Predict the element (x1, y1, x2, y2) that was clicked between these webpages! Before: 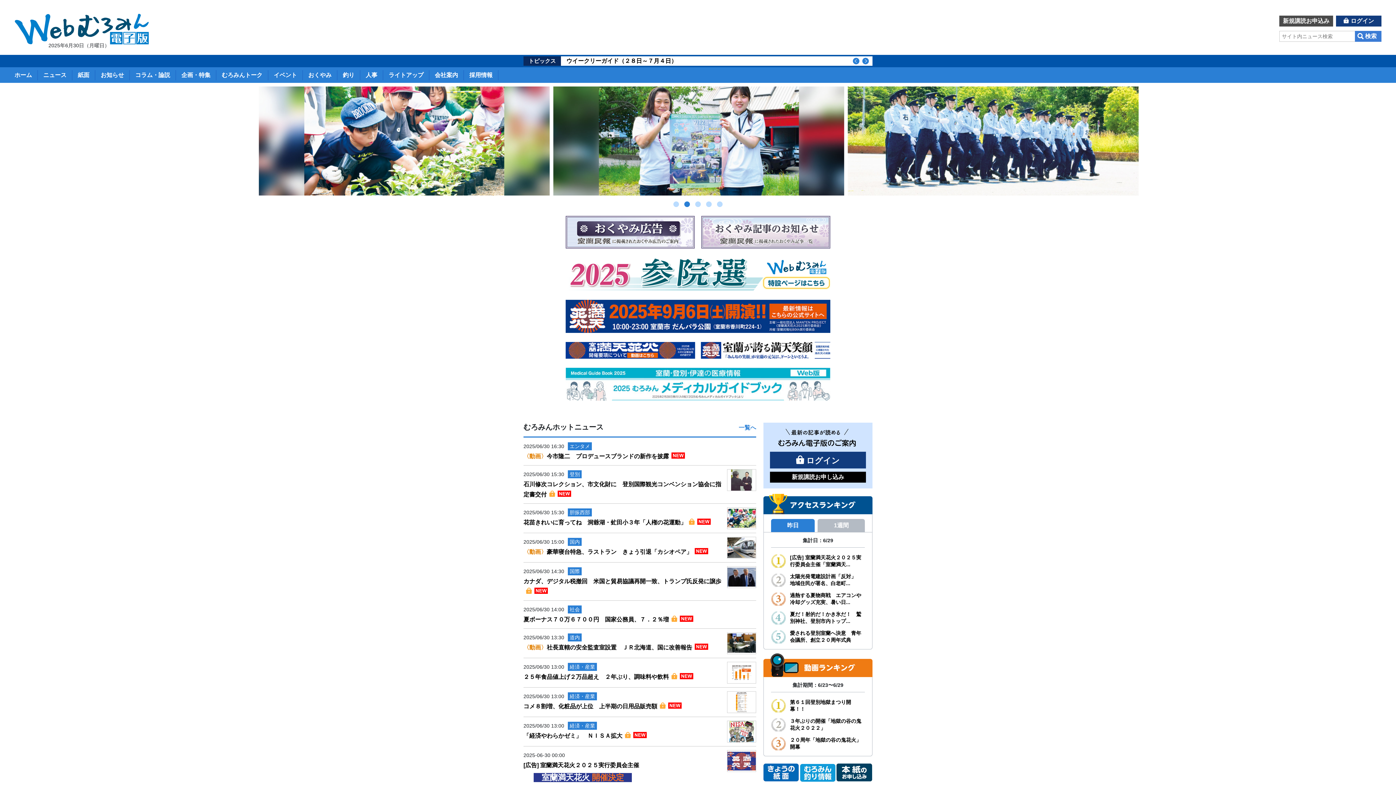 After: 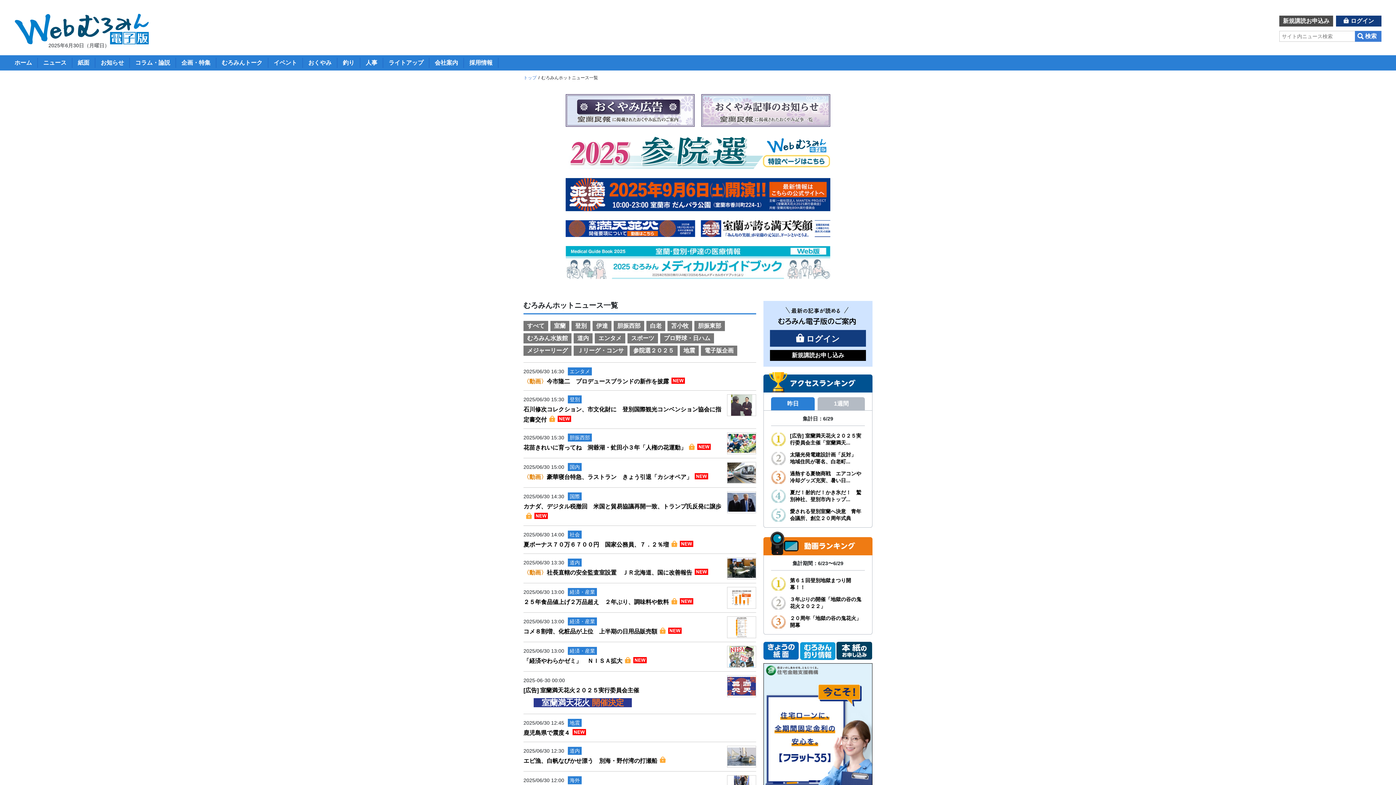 Action: label: ニュース bbox: (43, 70, 66, 80)